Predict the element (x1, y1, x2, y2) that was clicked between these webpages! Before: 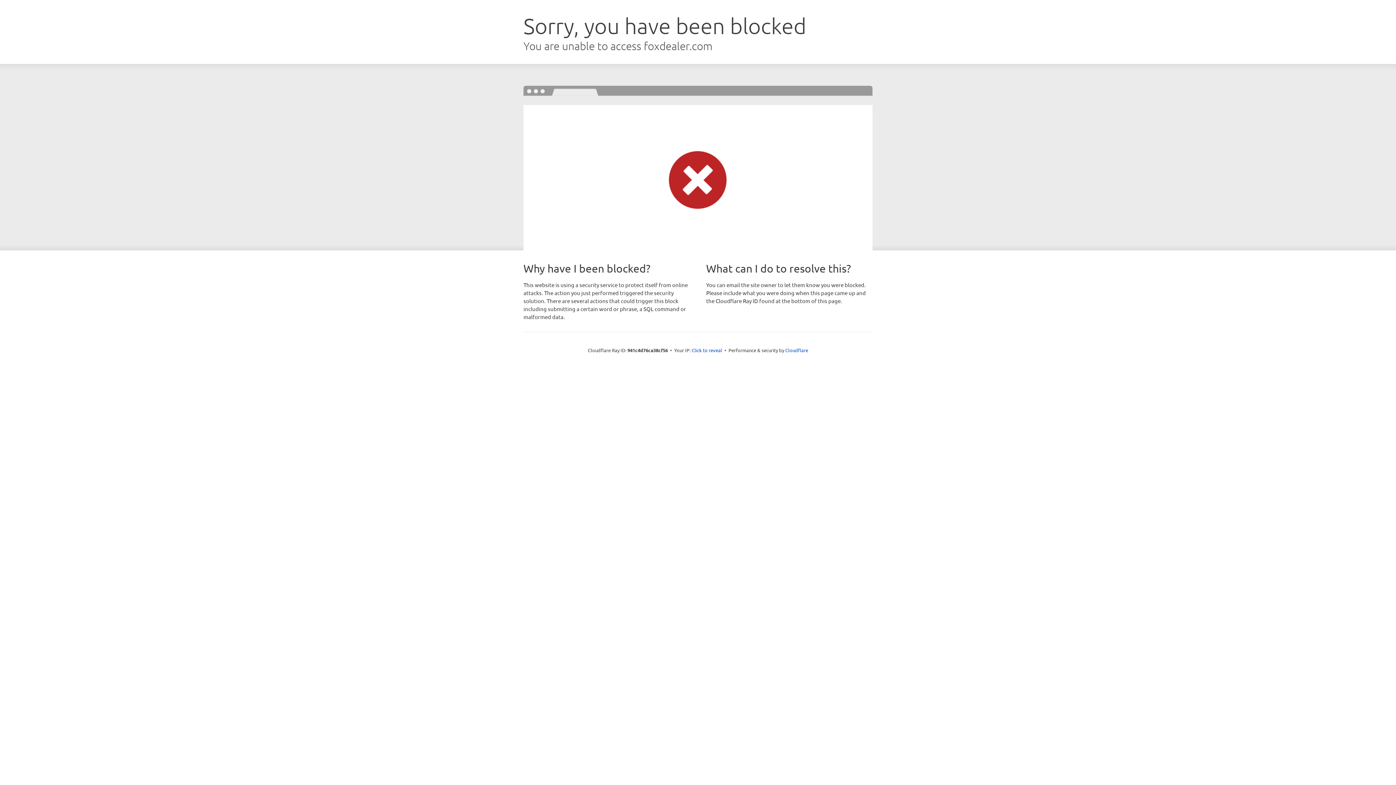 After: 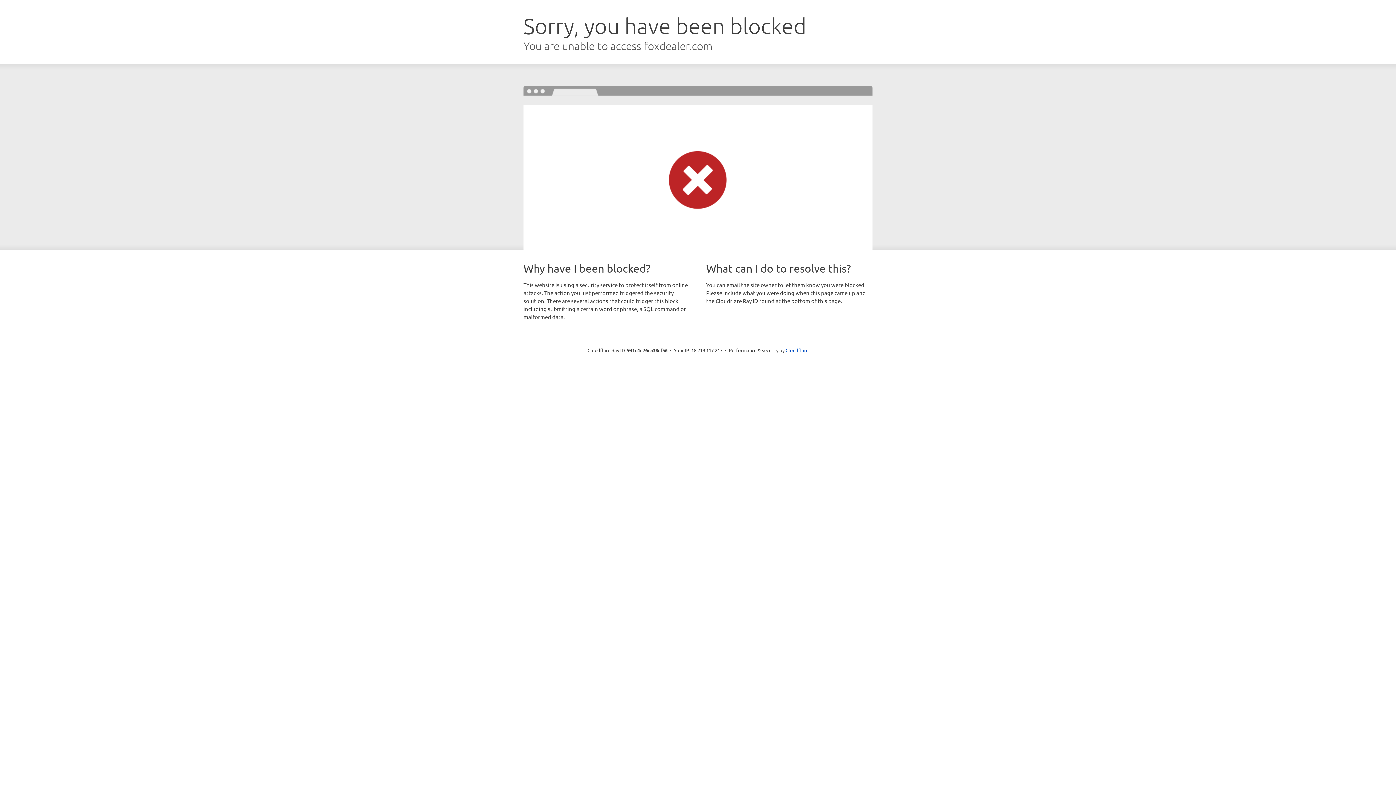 Action: label: Click to reveal bbox: (691, 346, 722, 353)